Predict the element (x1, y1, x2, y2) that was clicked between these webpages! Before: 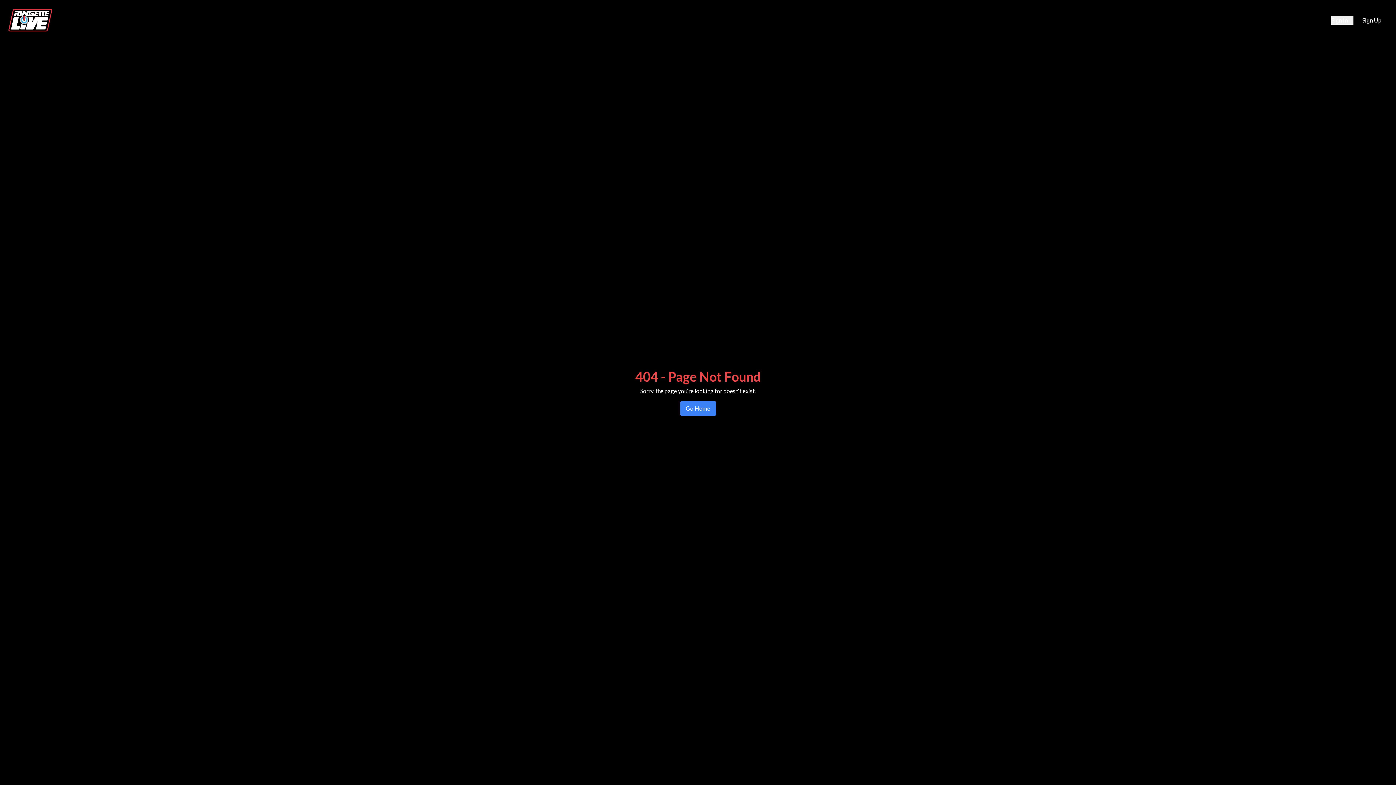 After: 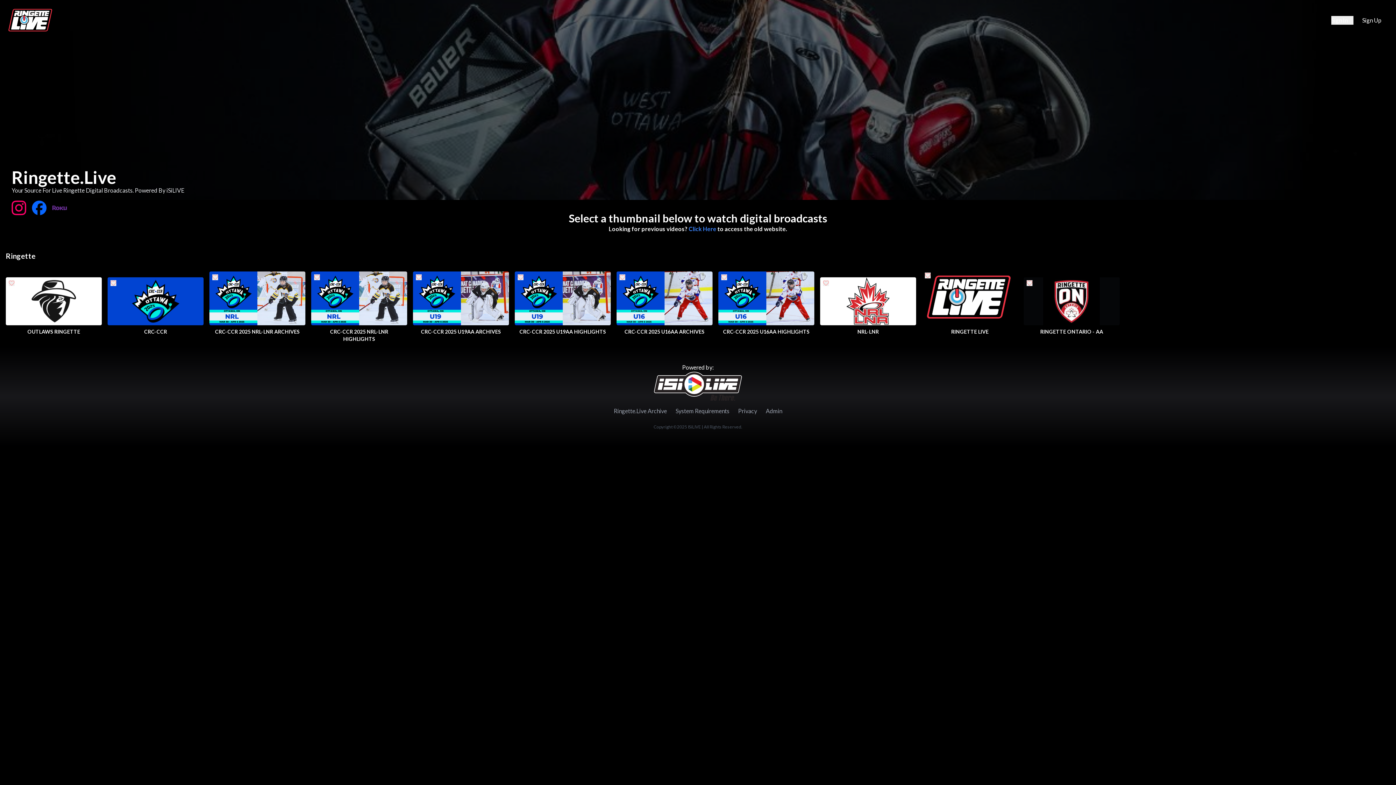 Action: bbox: (5, 5, 55, 34)